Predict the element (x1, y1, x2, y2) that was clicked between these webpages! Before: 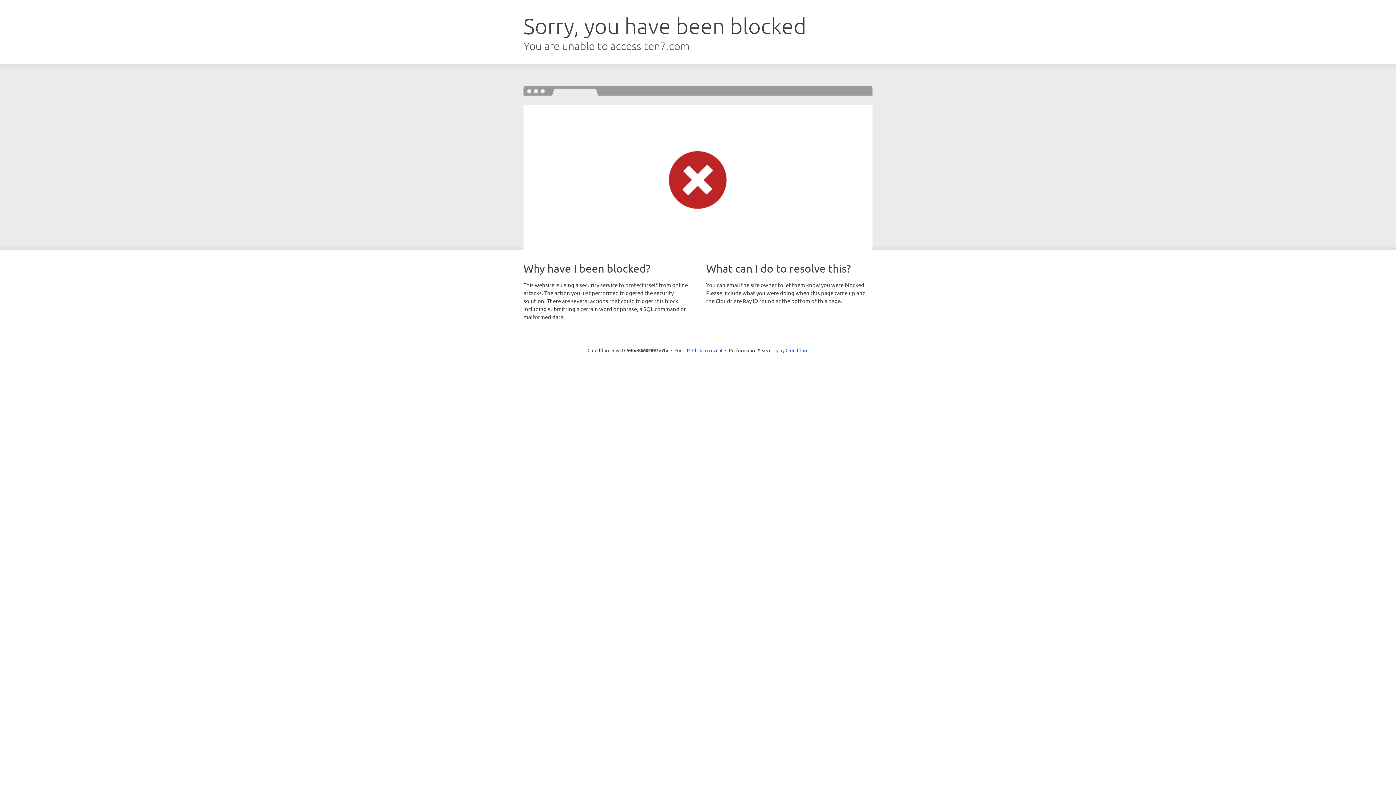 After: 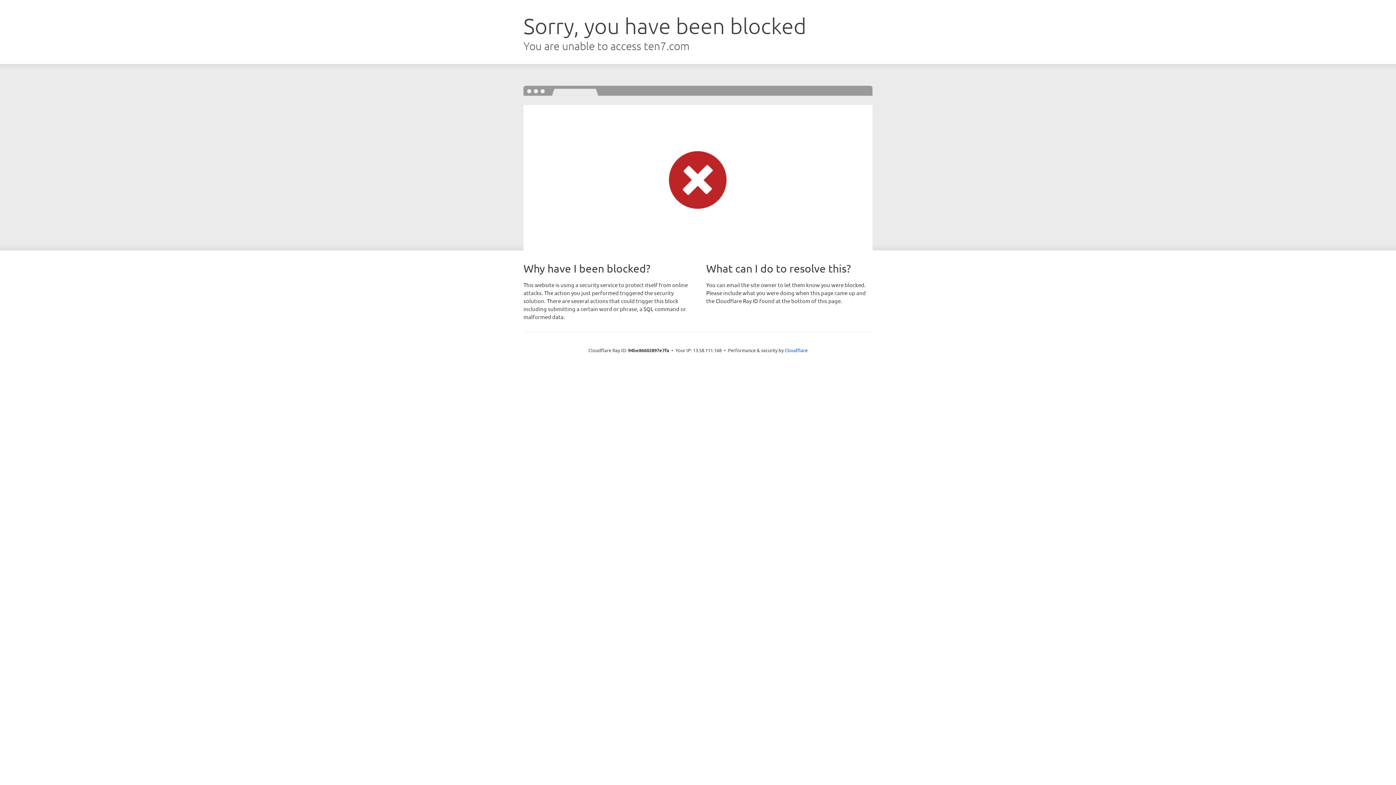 Action: bbox: (692, 346, 722, 353) label: Click to reveal